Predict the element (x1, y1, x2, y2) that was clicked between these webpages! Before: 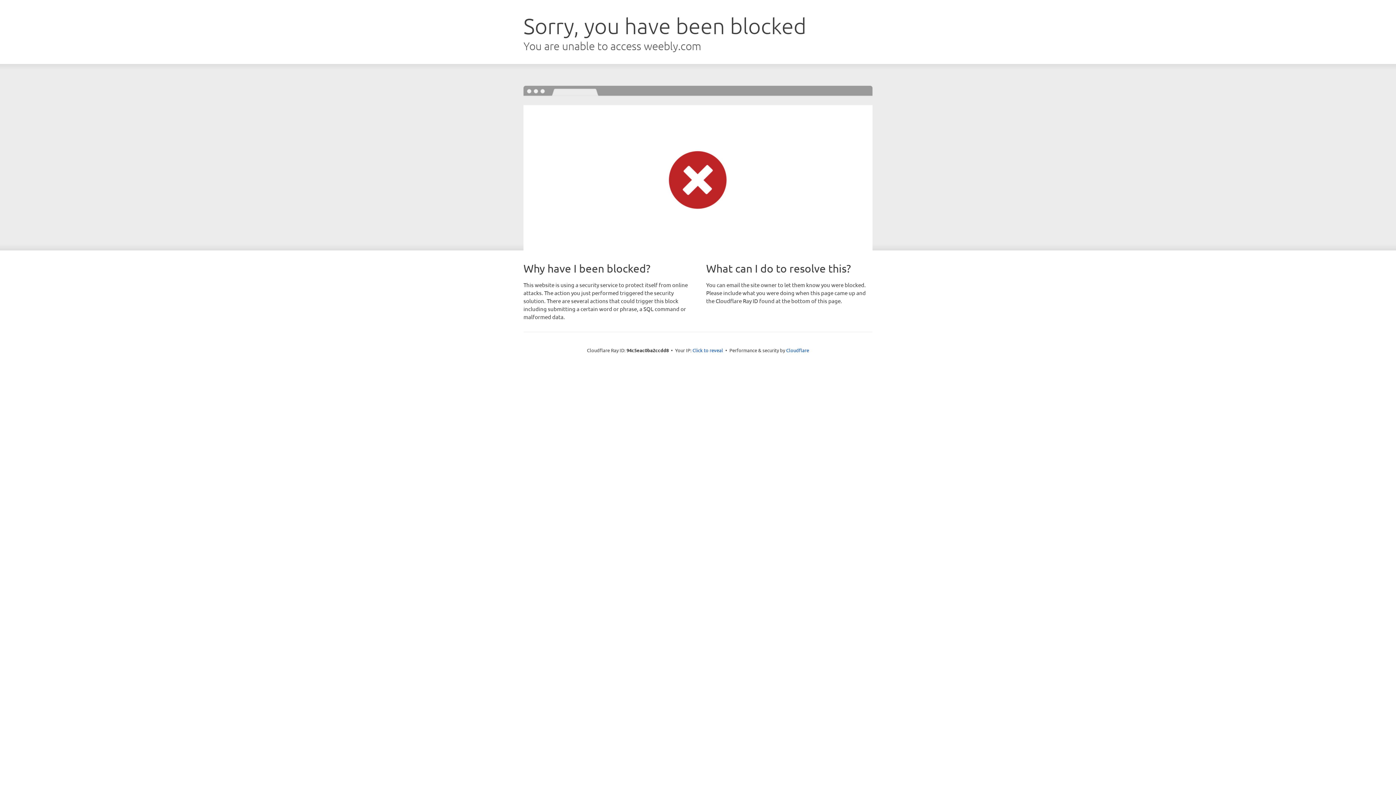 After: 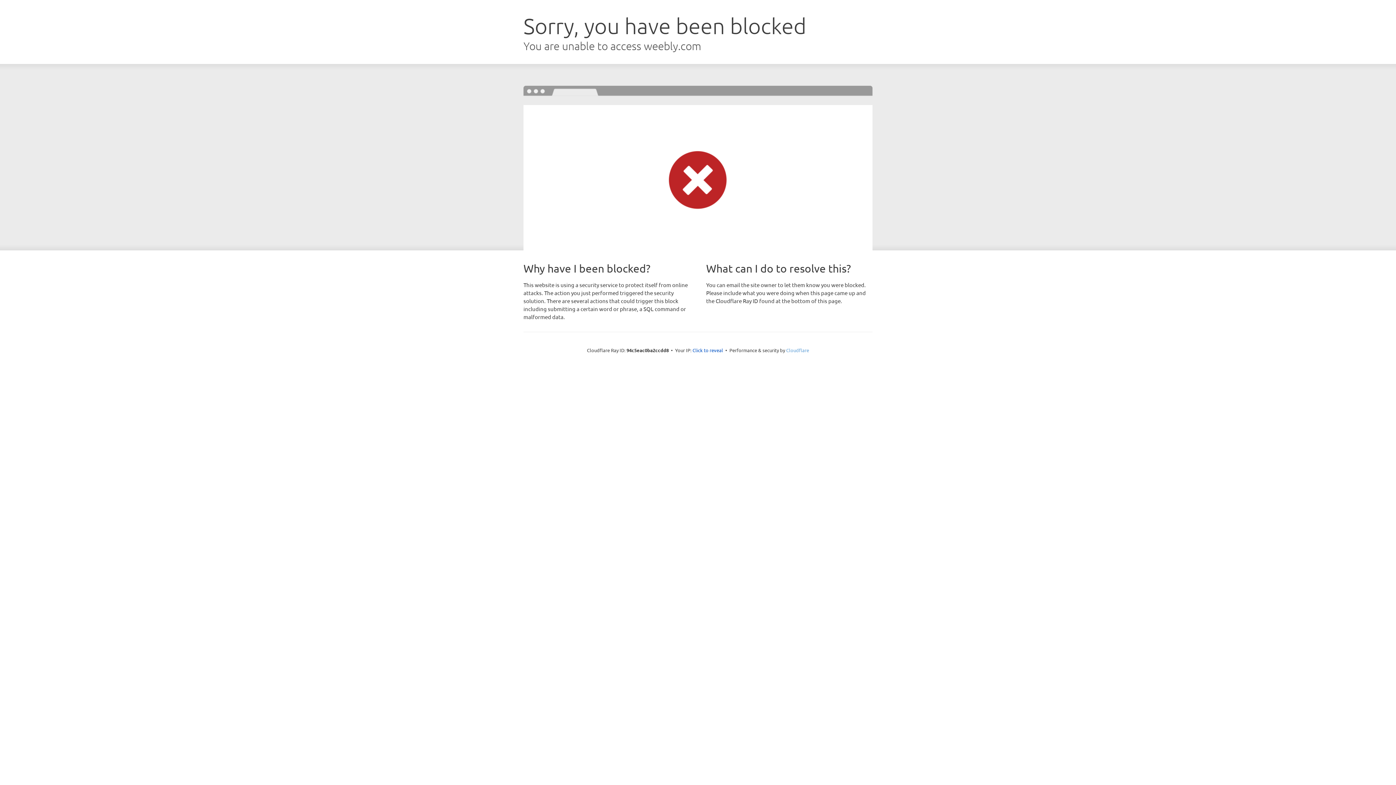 Action: bbox: (786, 347, 809, 353) label: Cloudflare